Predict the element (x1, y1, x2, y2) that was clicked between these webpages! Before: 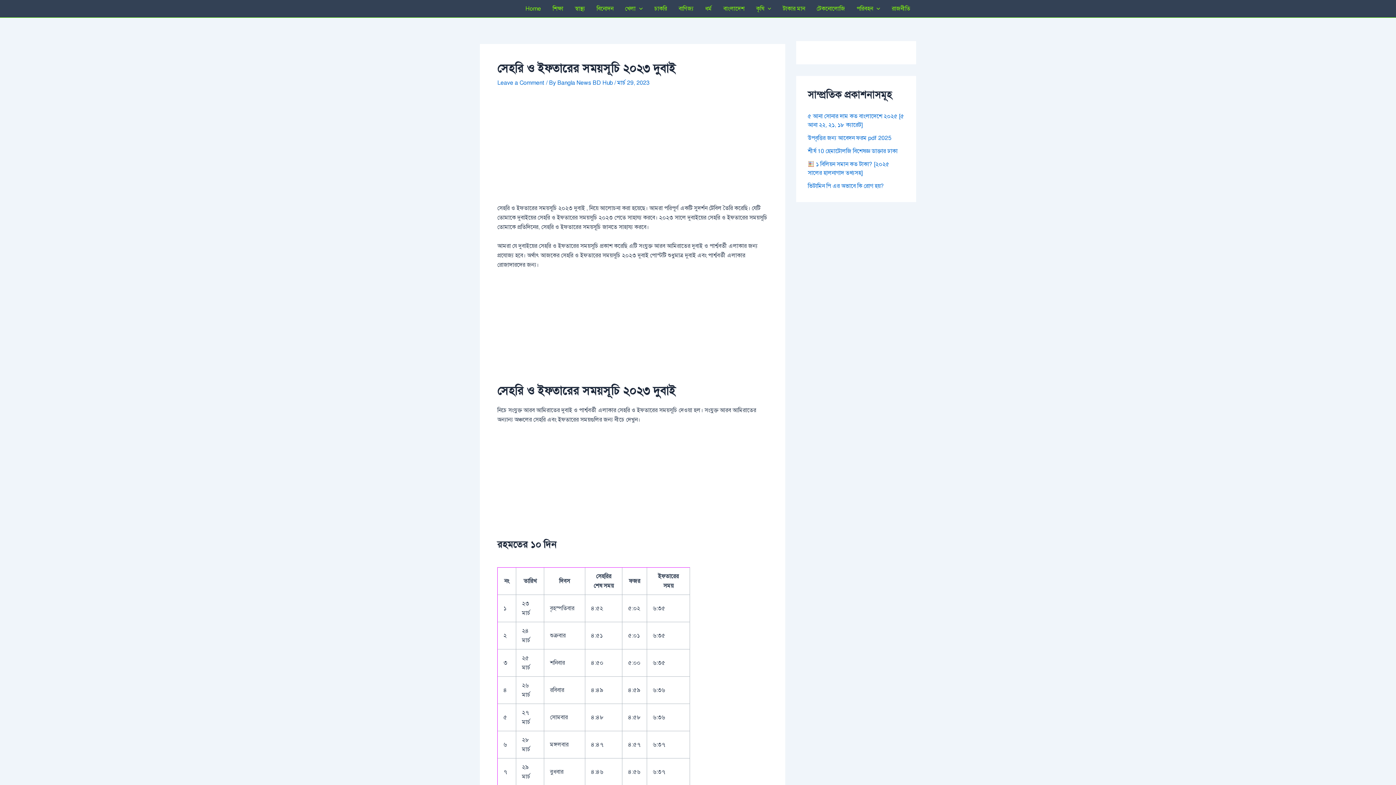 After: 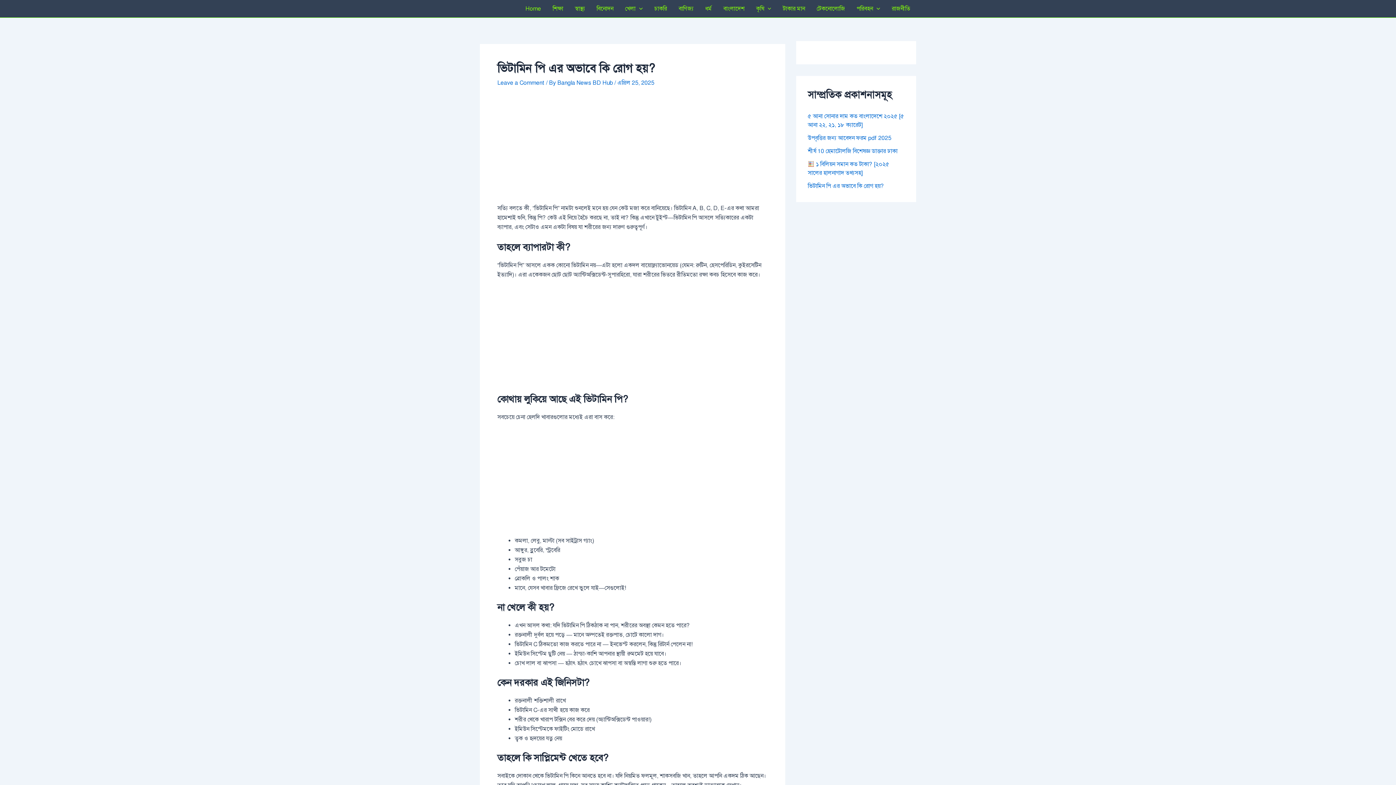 Action: label: ভিটামিন পি এর অভাবে কি রোগ হয়? bbox: (808, 182, 884, 189)